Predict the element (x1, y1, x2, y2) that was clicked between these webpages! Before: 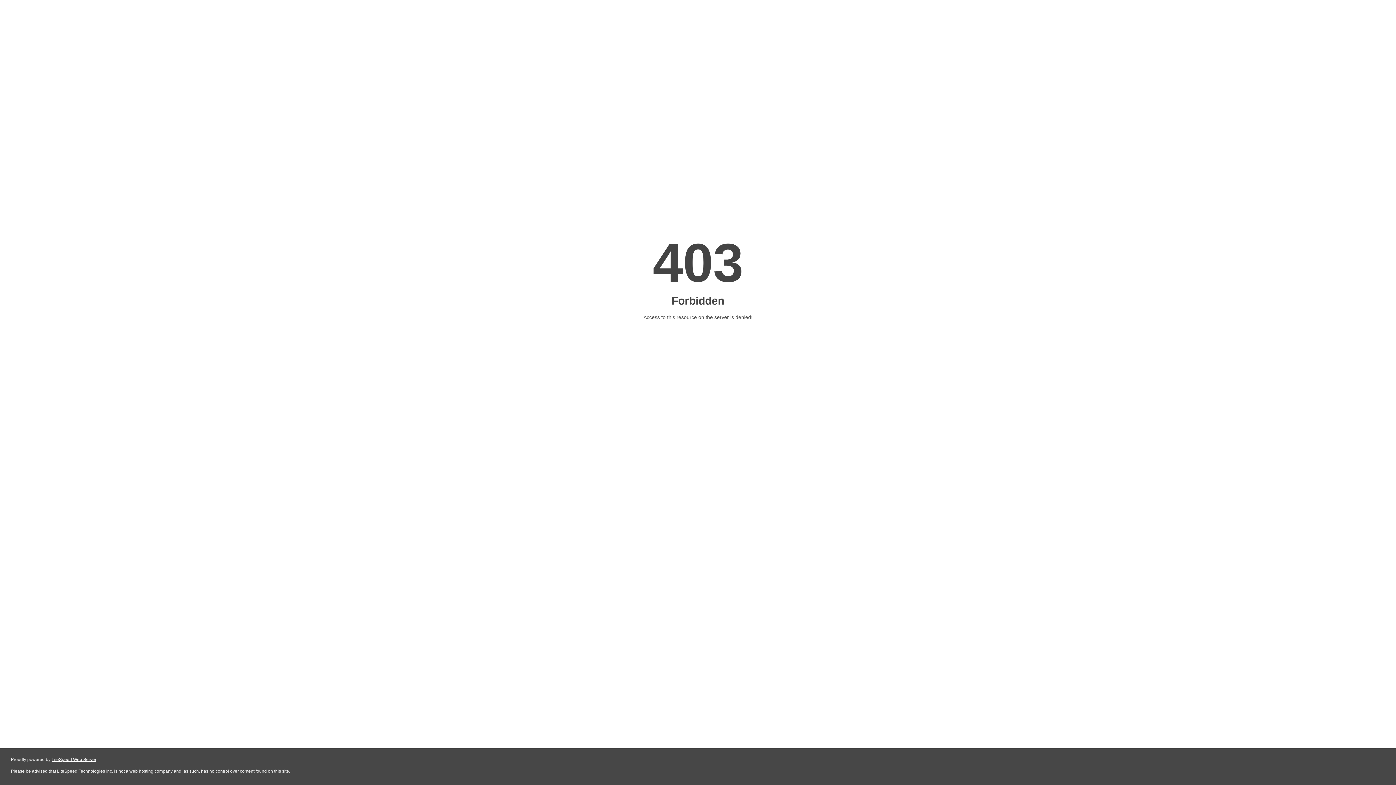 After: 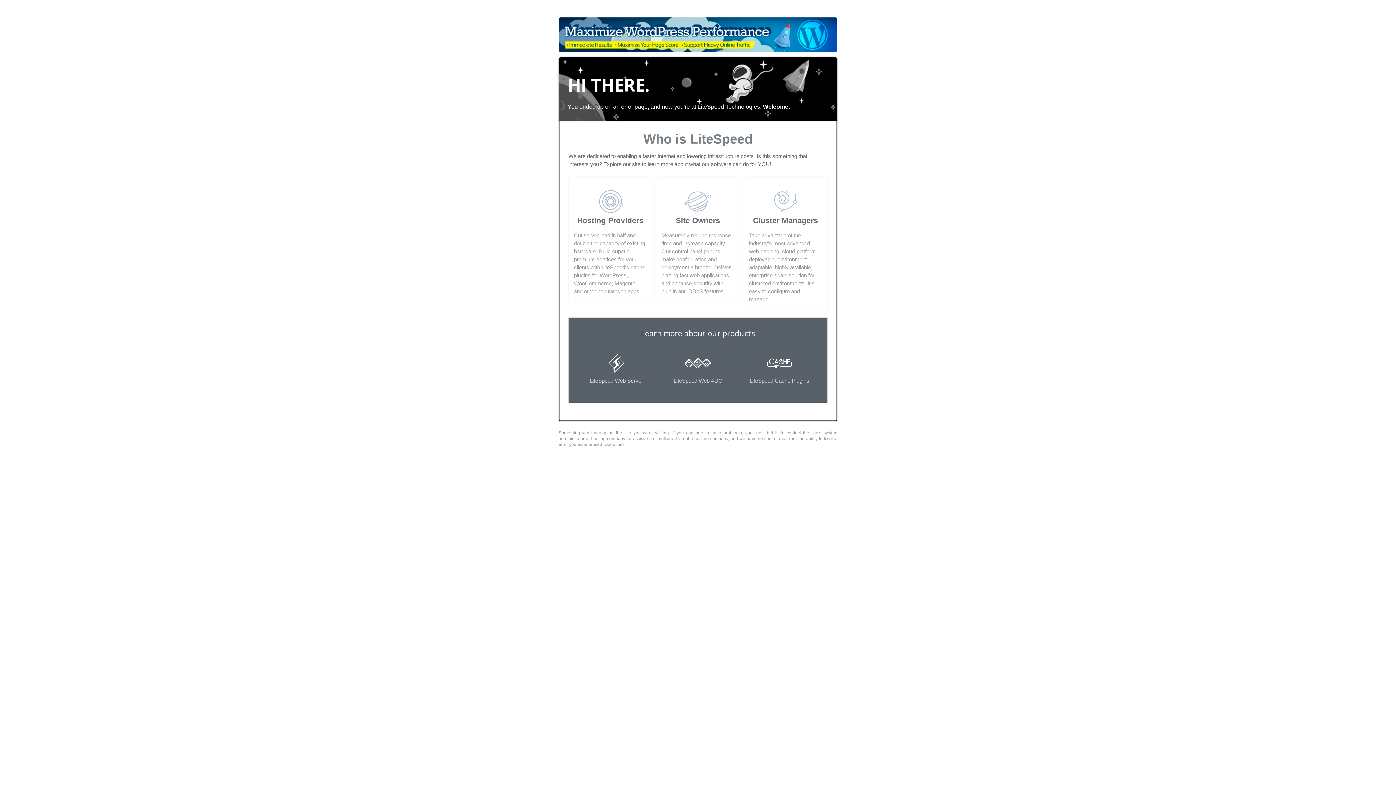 Action: label: LiteSpeed Web Server bbox: (51, 757, 96, 762)